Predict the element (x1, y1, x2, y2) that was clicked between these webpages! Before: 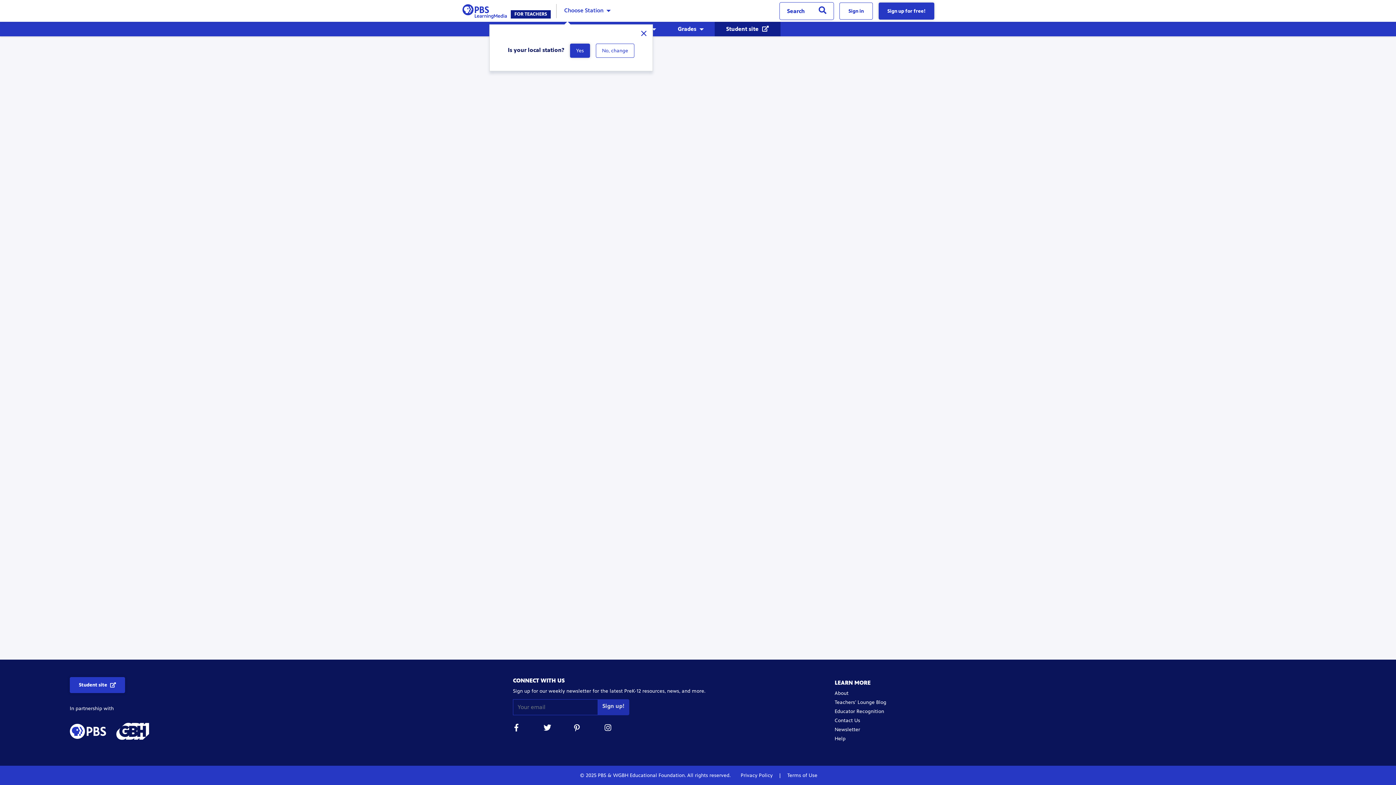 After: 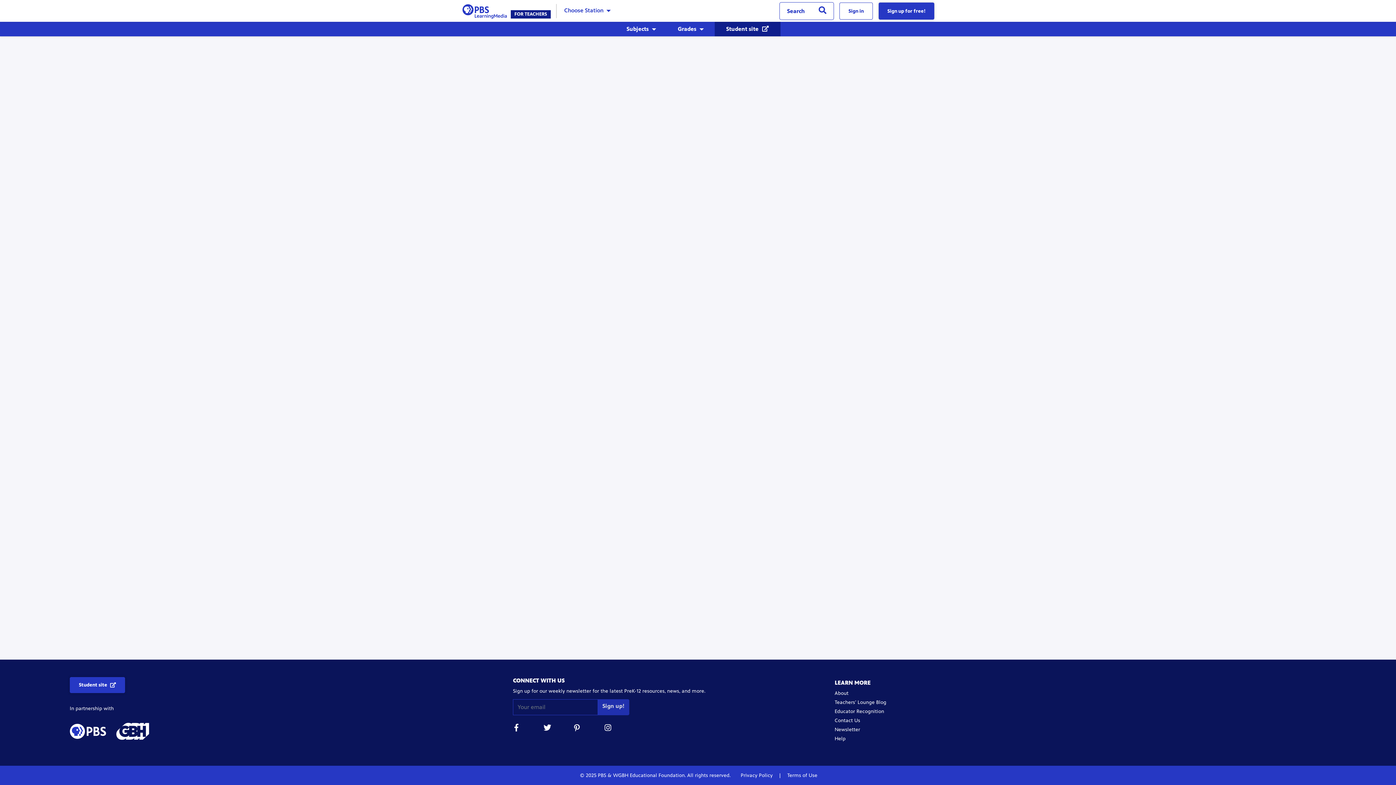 Action: bbox: (513, 724, 520, 734)